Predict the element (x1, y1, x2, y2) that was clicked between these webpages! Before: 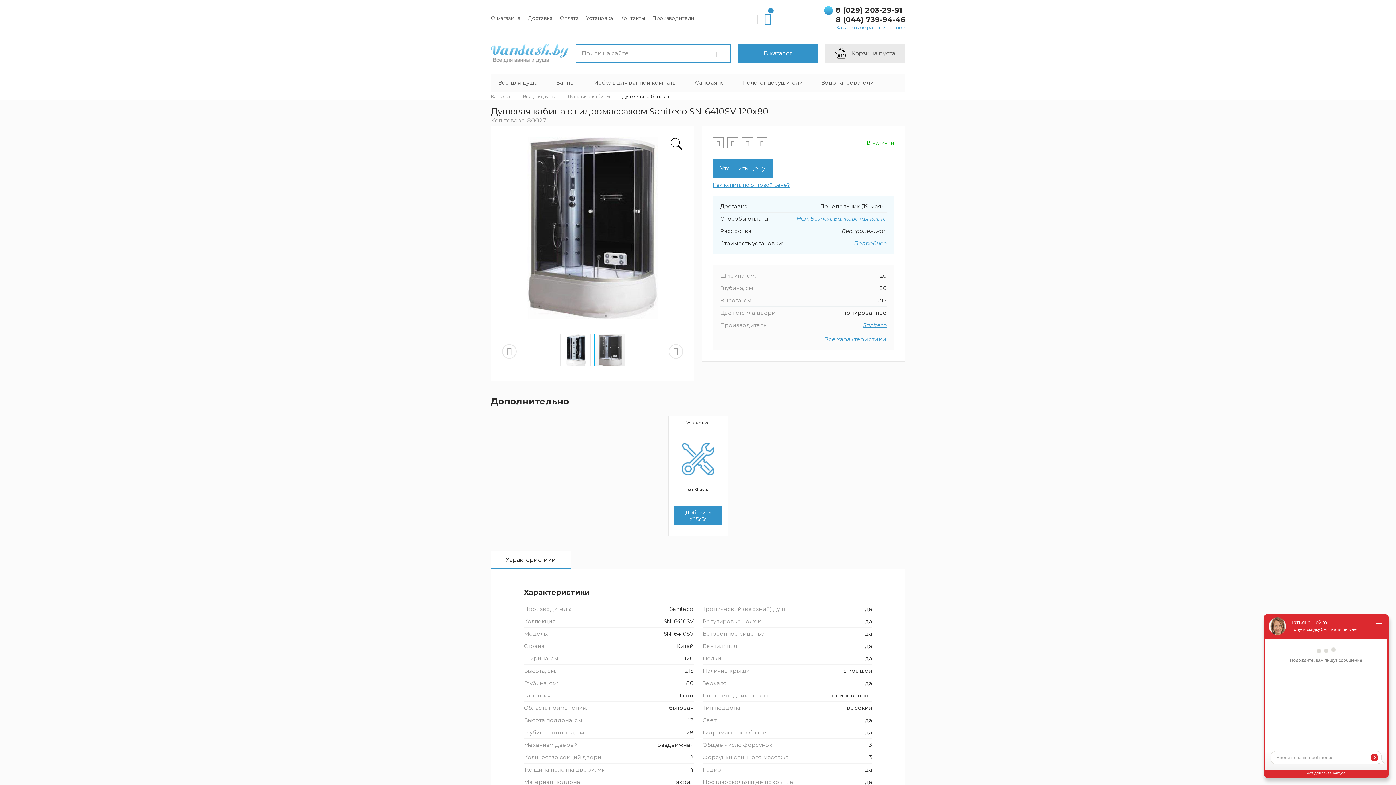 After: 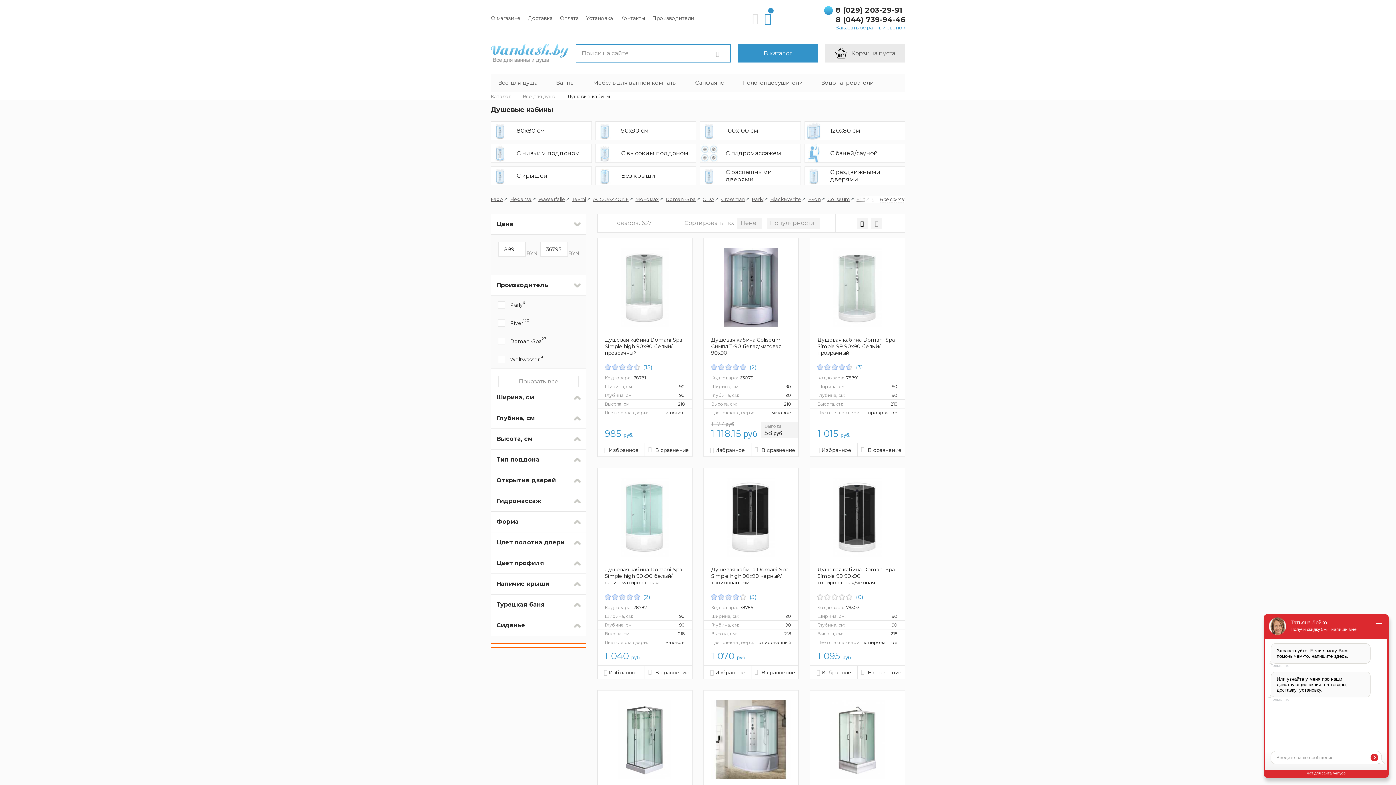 Action: bbox: (567, 94, 610, 100) label: Душевые кабины